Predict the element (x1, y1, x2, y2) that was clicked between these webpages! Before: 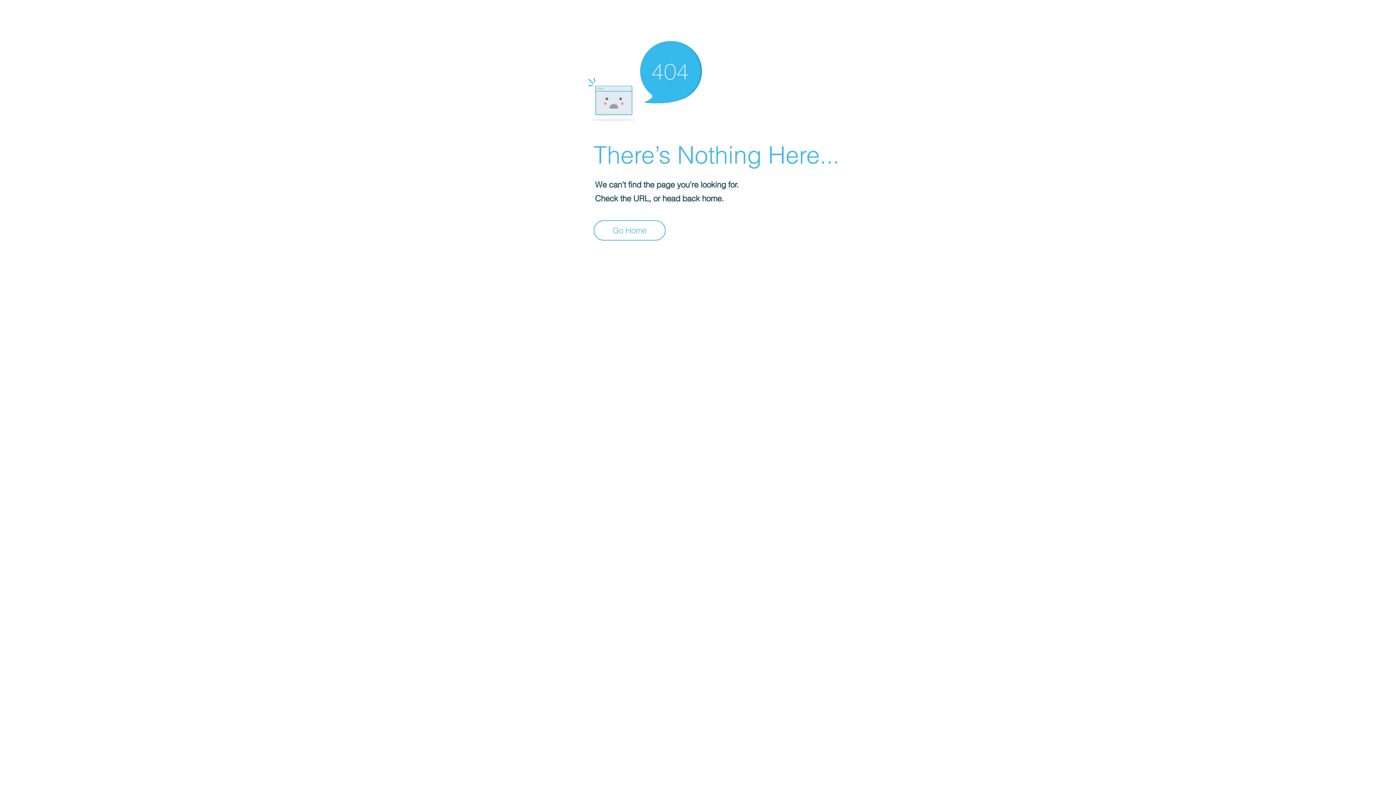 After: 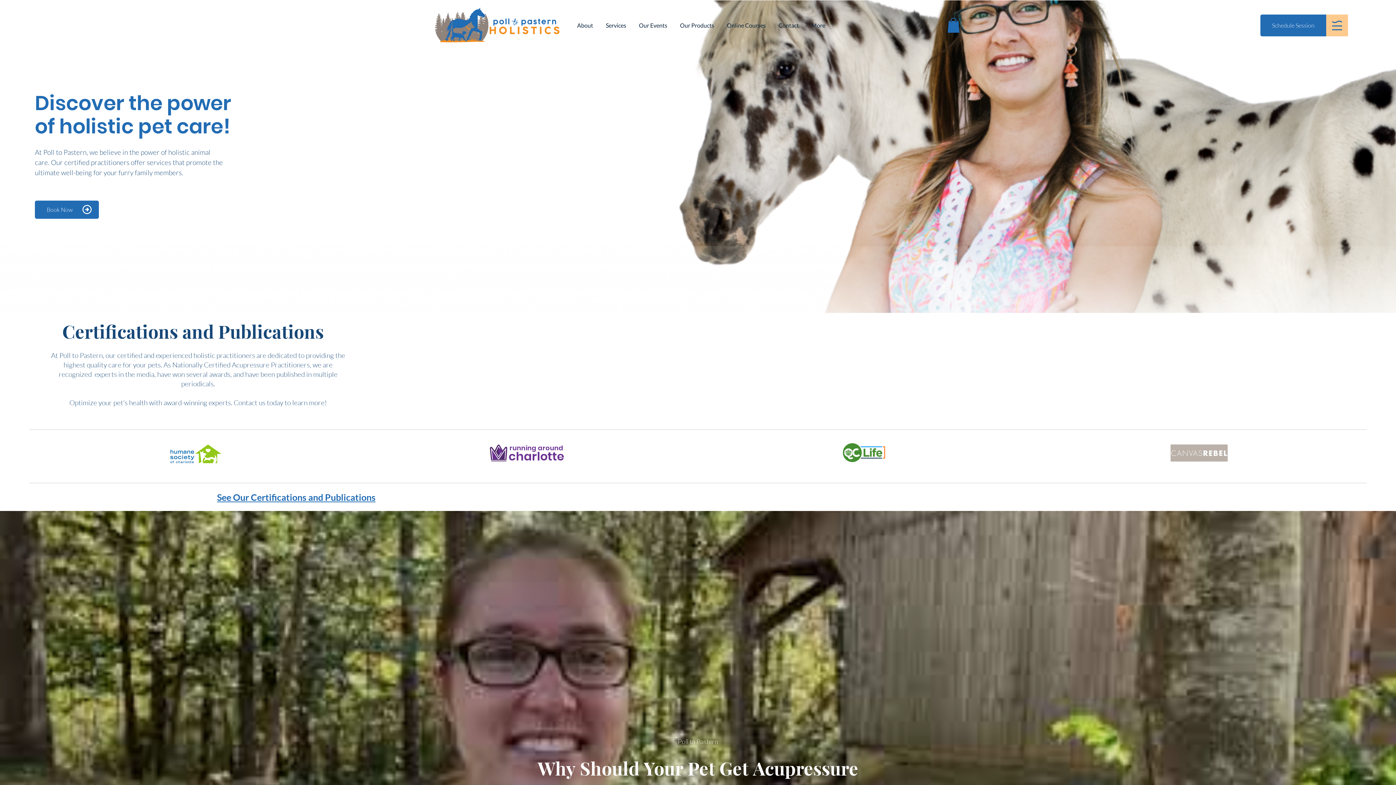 Action: label: Go Home bbox: (593, 220, 665, 240)